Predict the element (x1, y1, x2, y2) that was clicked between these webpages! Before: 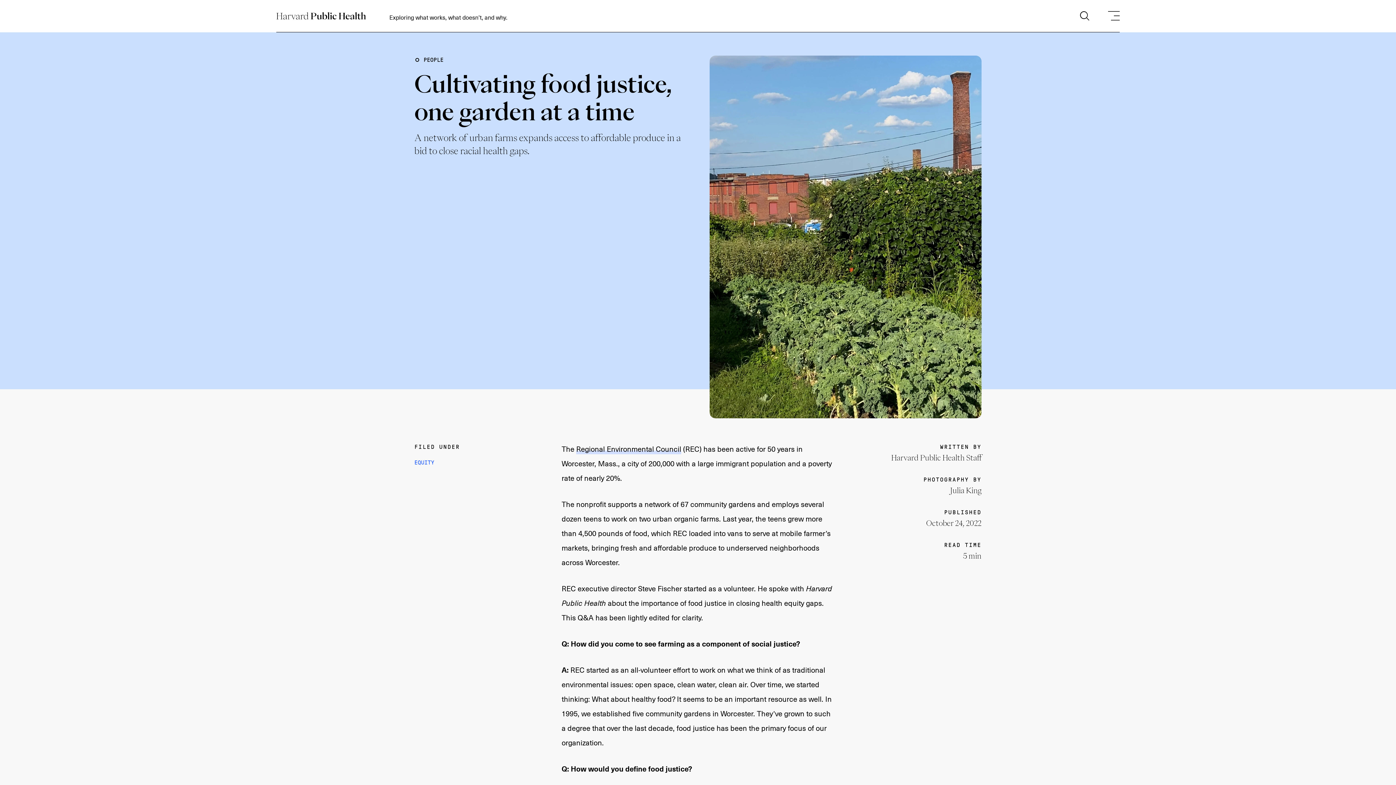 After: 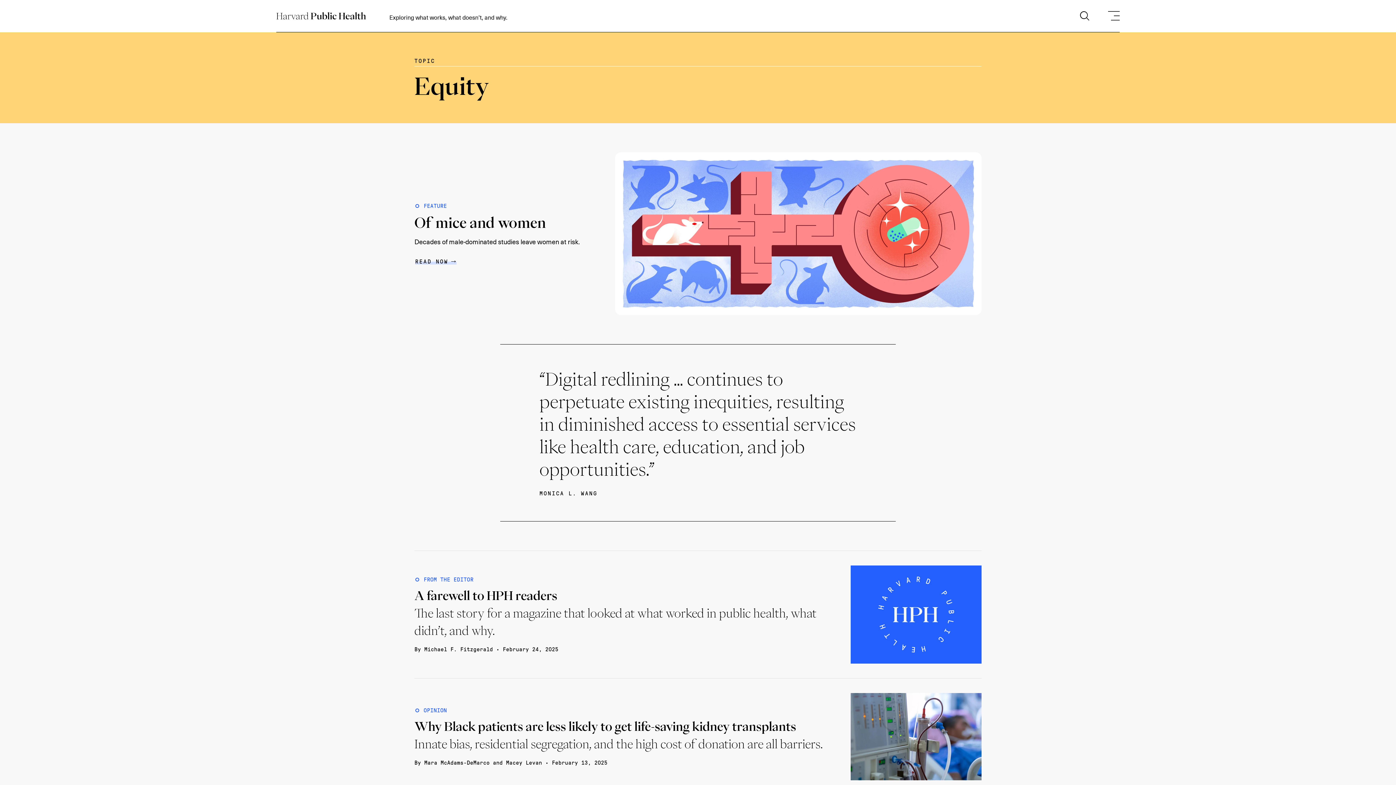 Action: bbox: (414, 458, 434, 467) label: More articles from Equity